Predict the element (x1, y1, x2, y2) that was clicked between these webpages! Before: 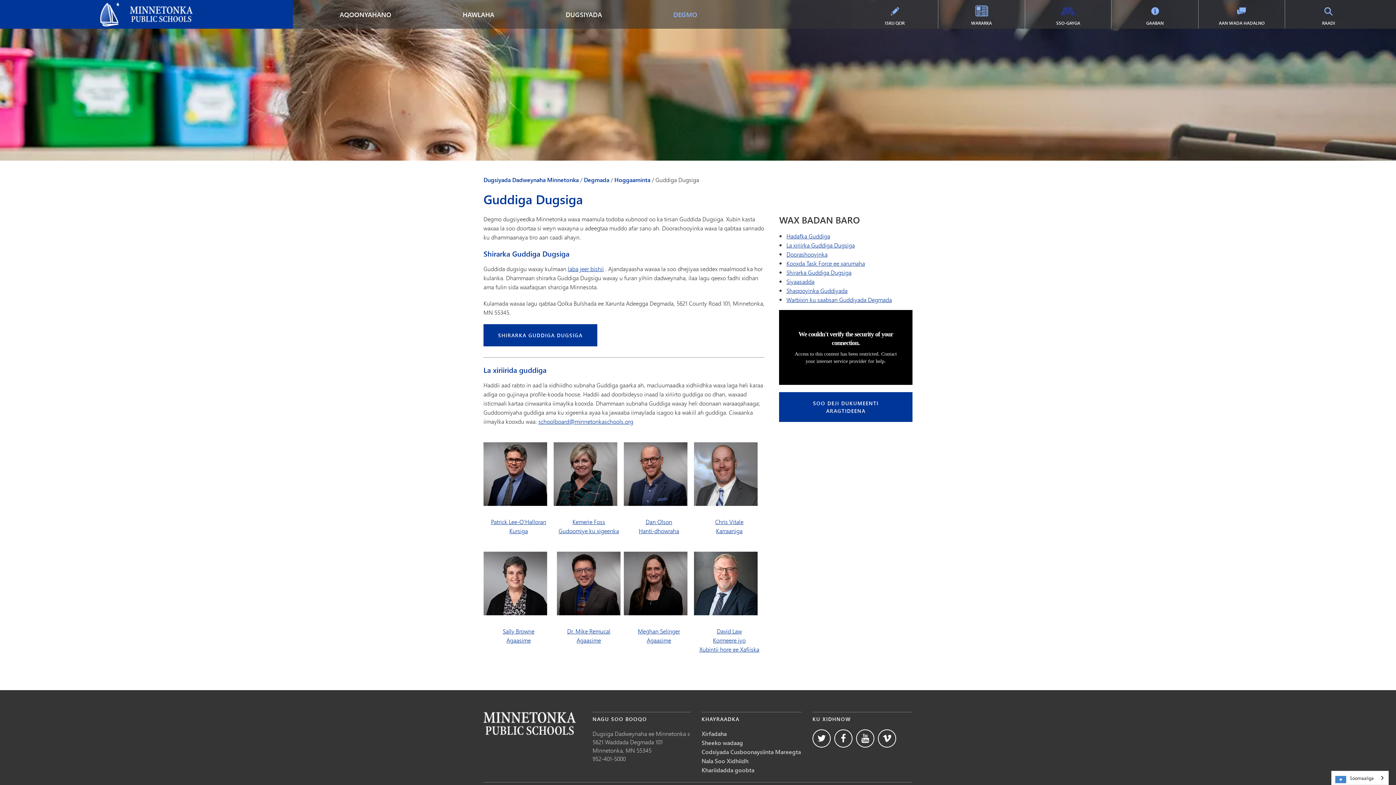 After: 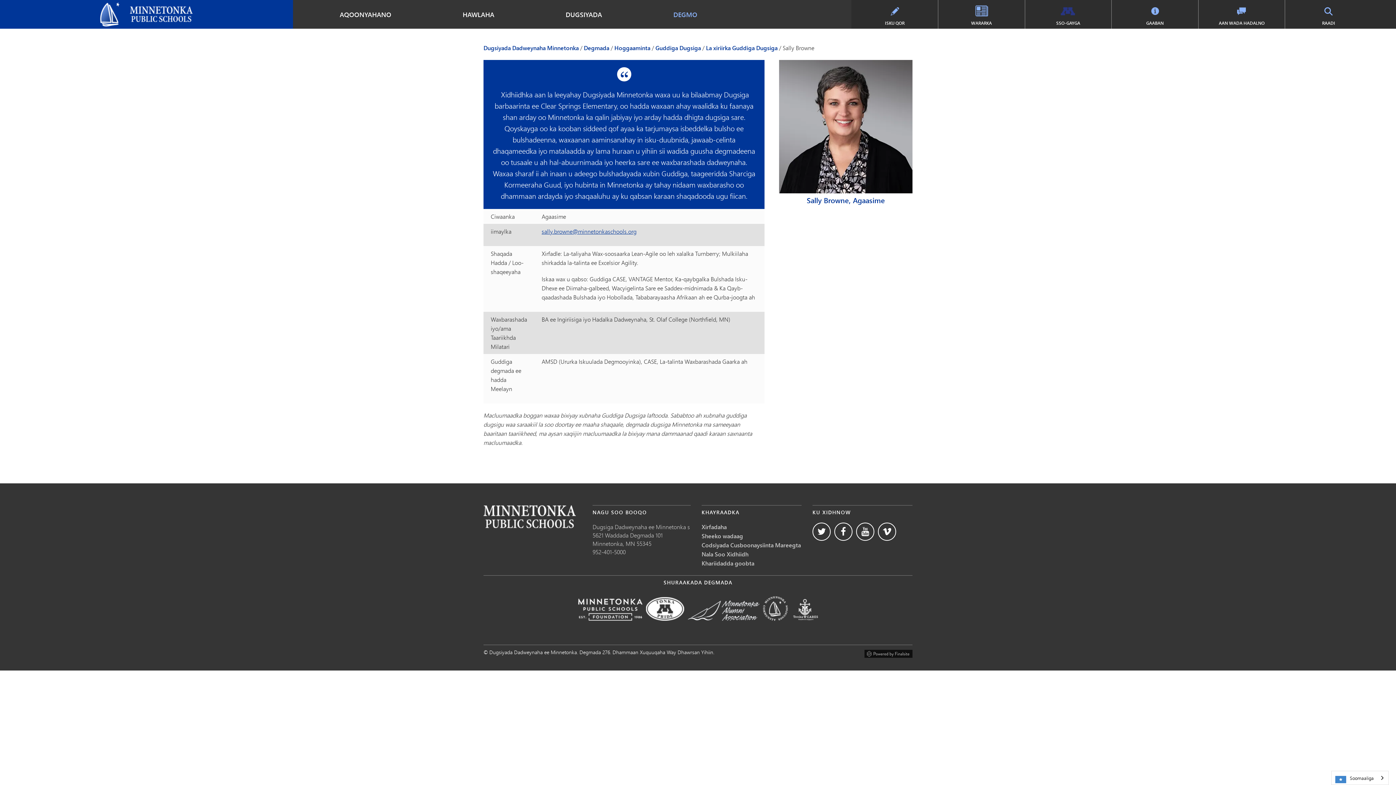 Action: bbox: (483, 609, 547, 617)